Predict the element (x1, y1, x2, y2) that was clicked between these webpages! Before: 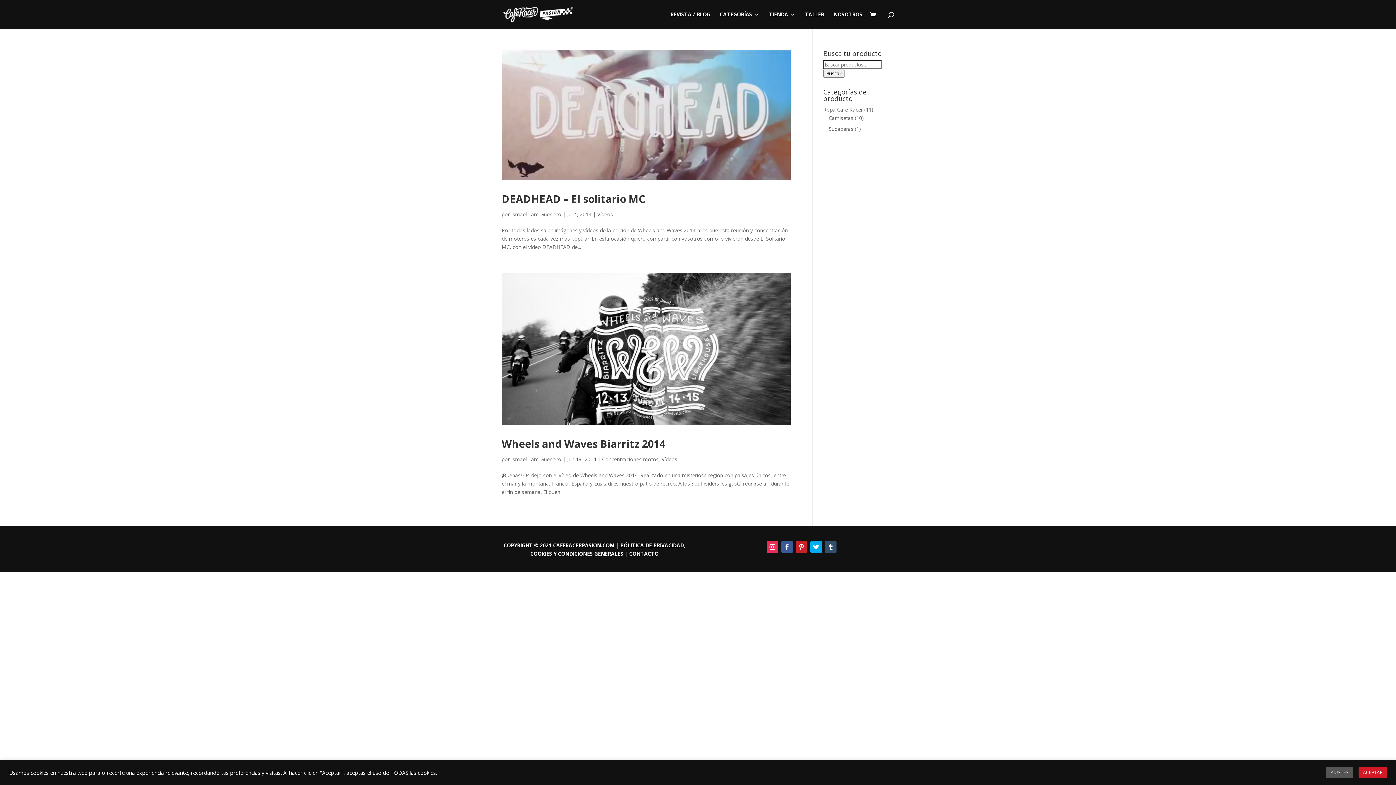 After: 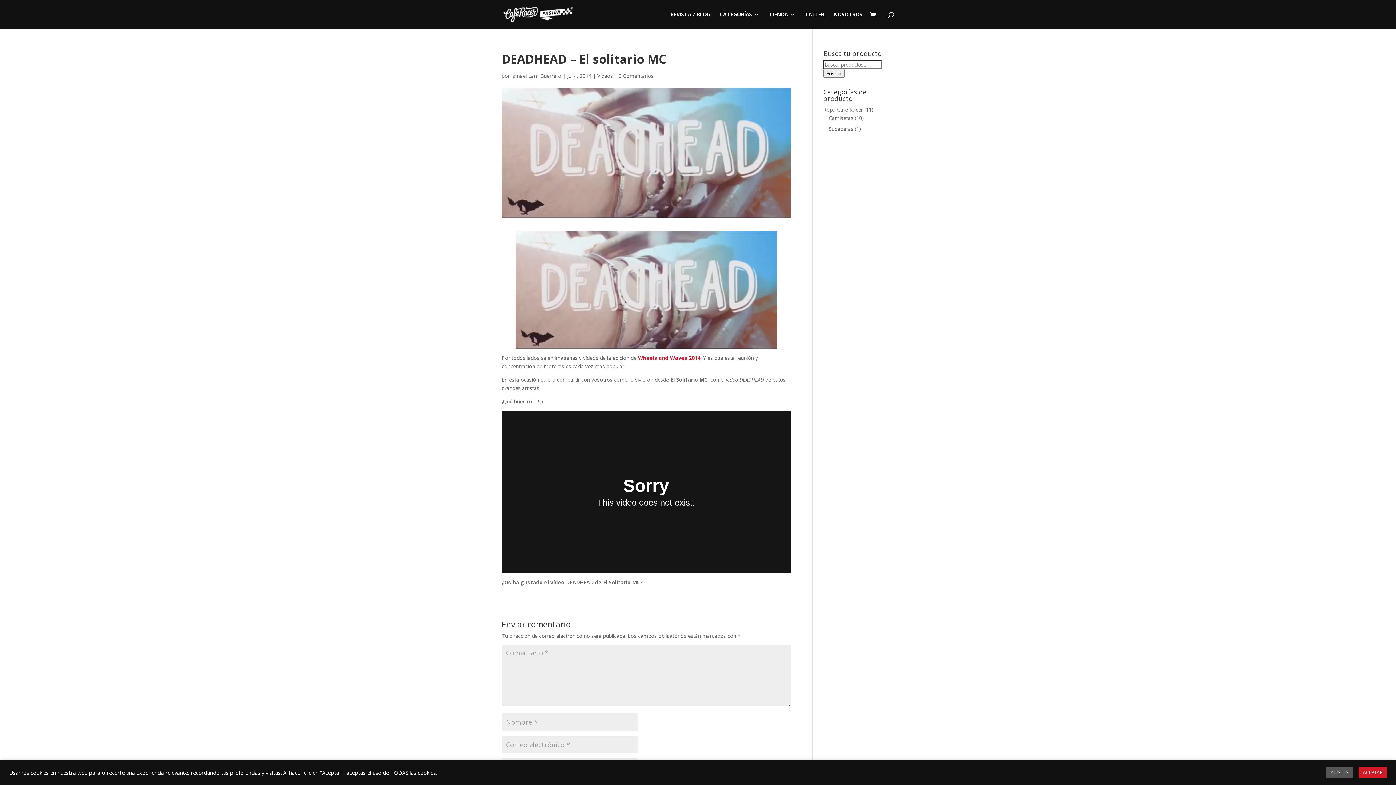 Action: bbox: (501, 50, 790, 180)